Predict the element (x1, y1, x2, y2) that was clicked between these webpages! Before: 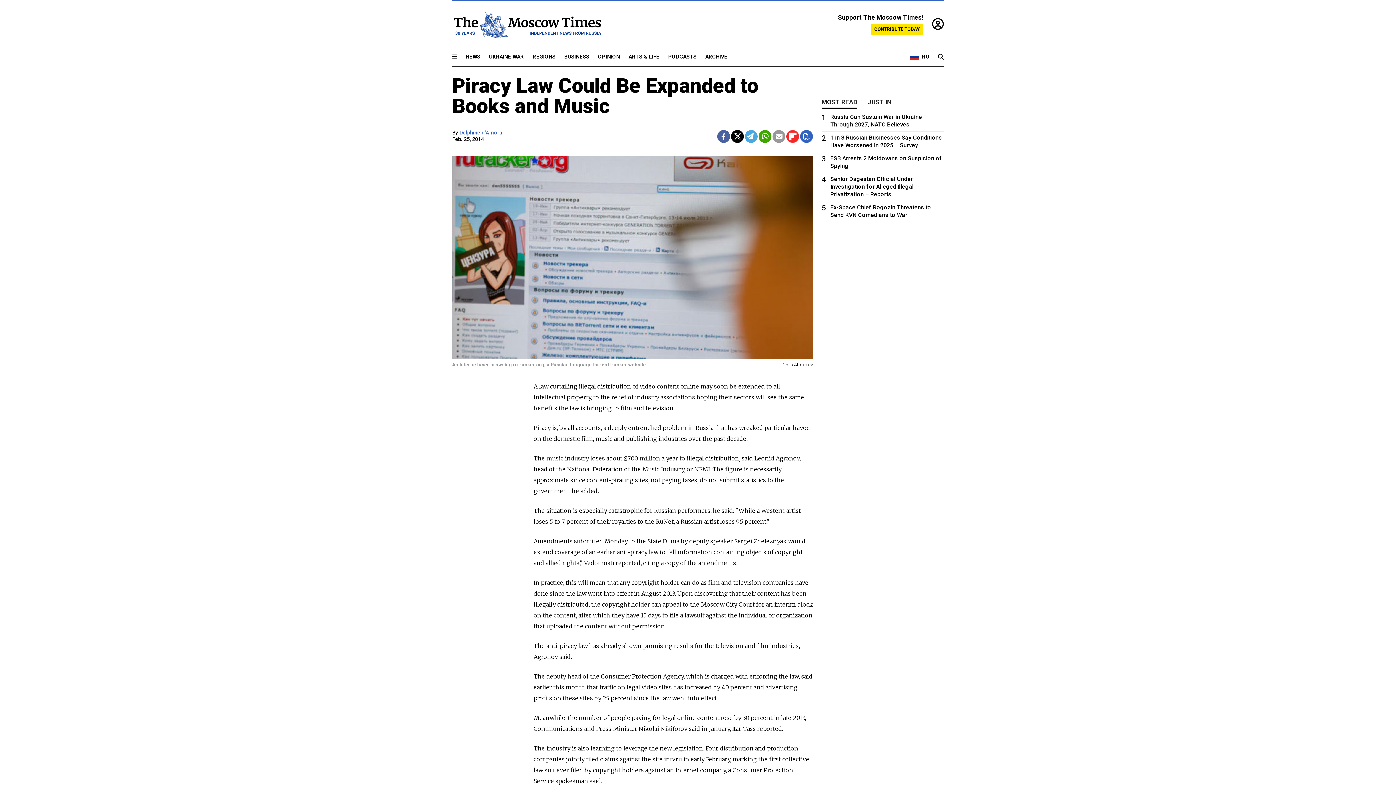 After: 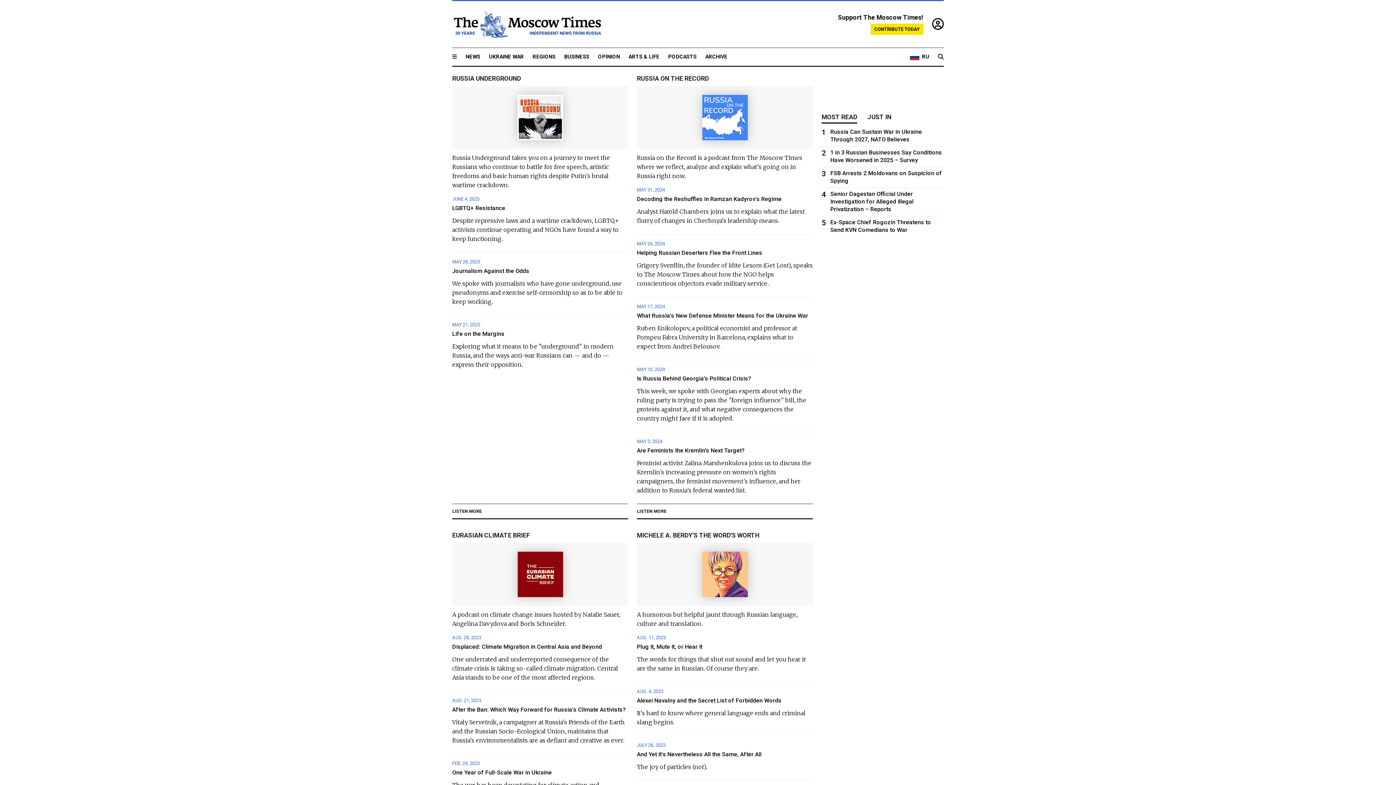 Action: label: PODCASTS bbox: (668, 53, 696, 60)